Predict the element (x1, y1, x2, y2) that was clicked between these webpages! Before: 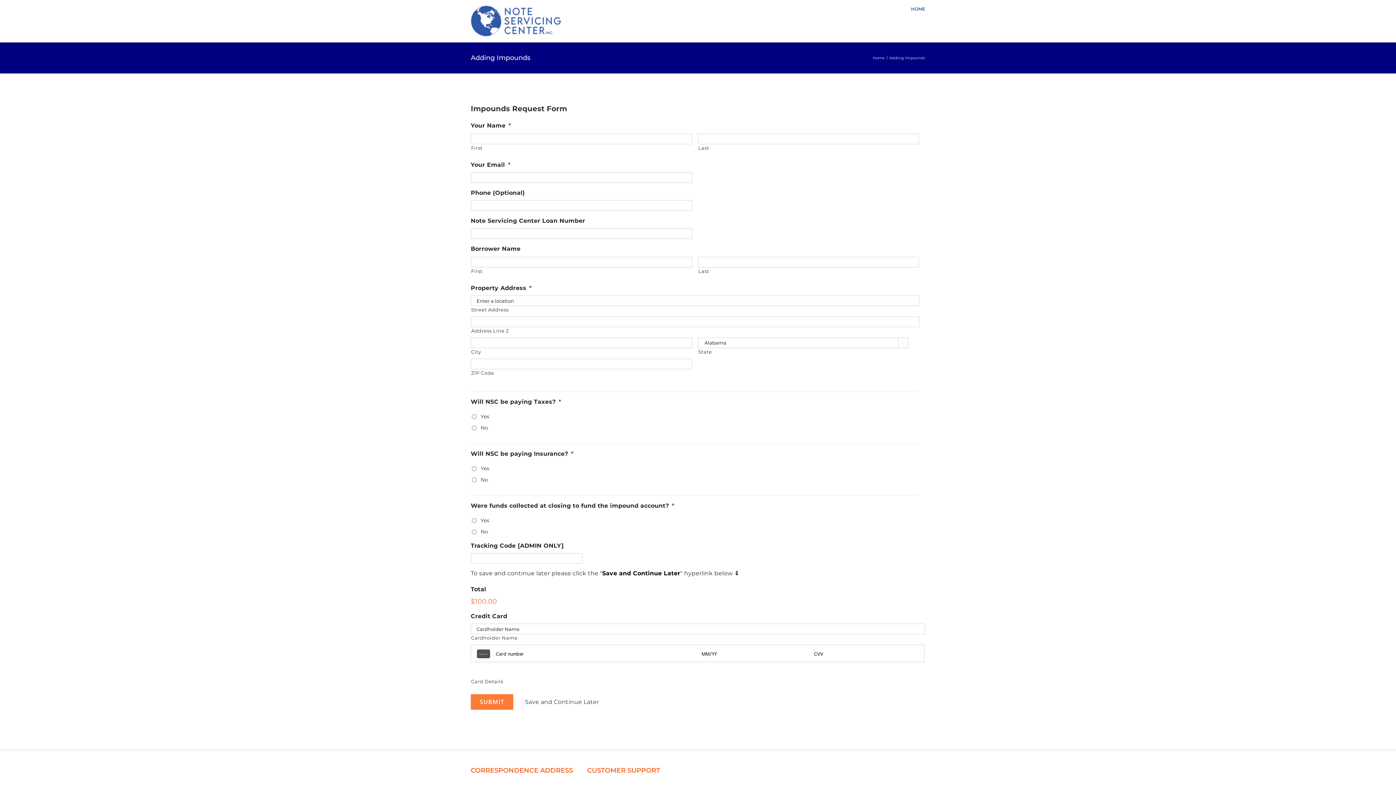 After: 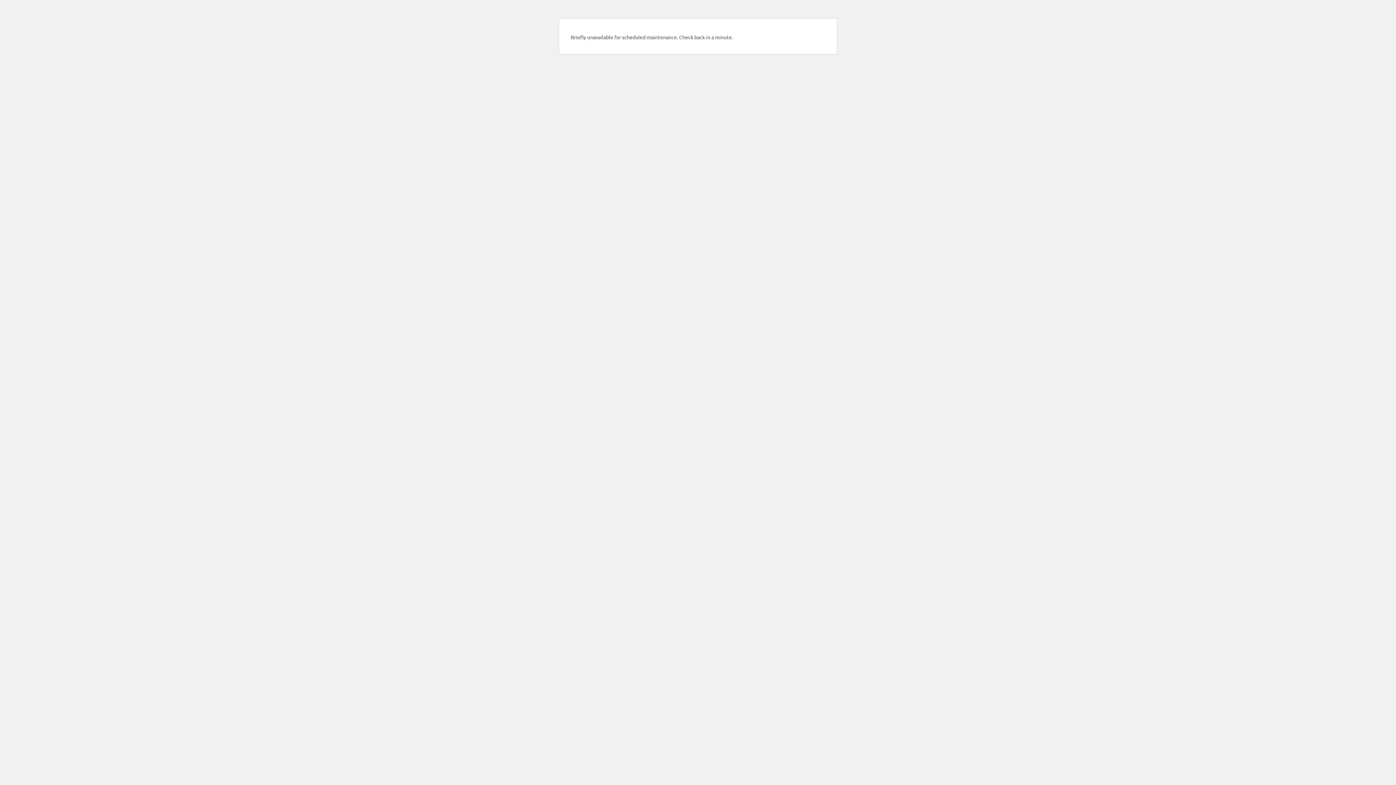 Action: bbox: (470, 3, 561, 38)